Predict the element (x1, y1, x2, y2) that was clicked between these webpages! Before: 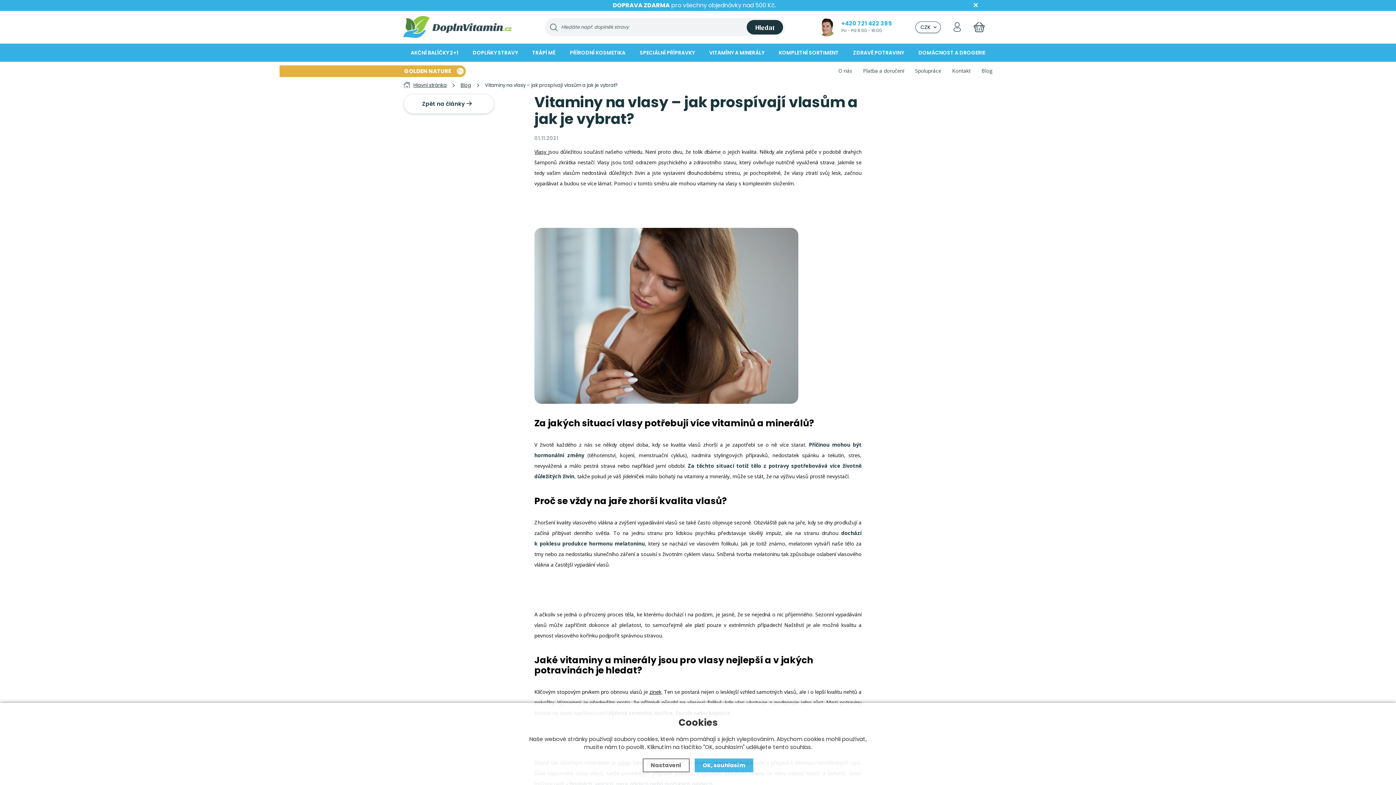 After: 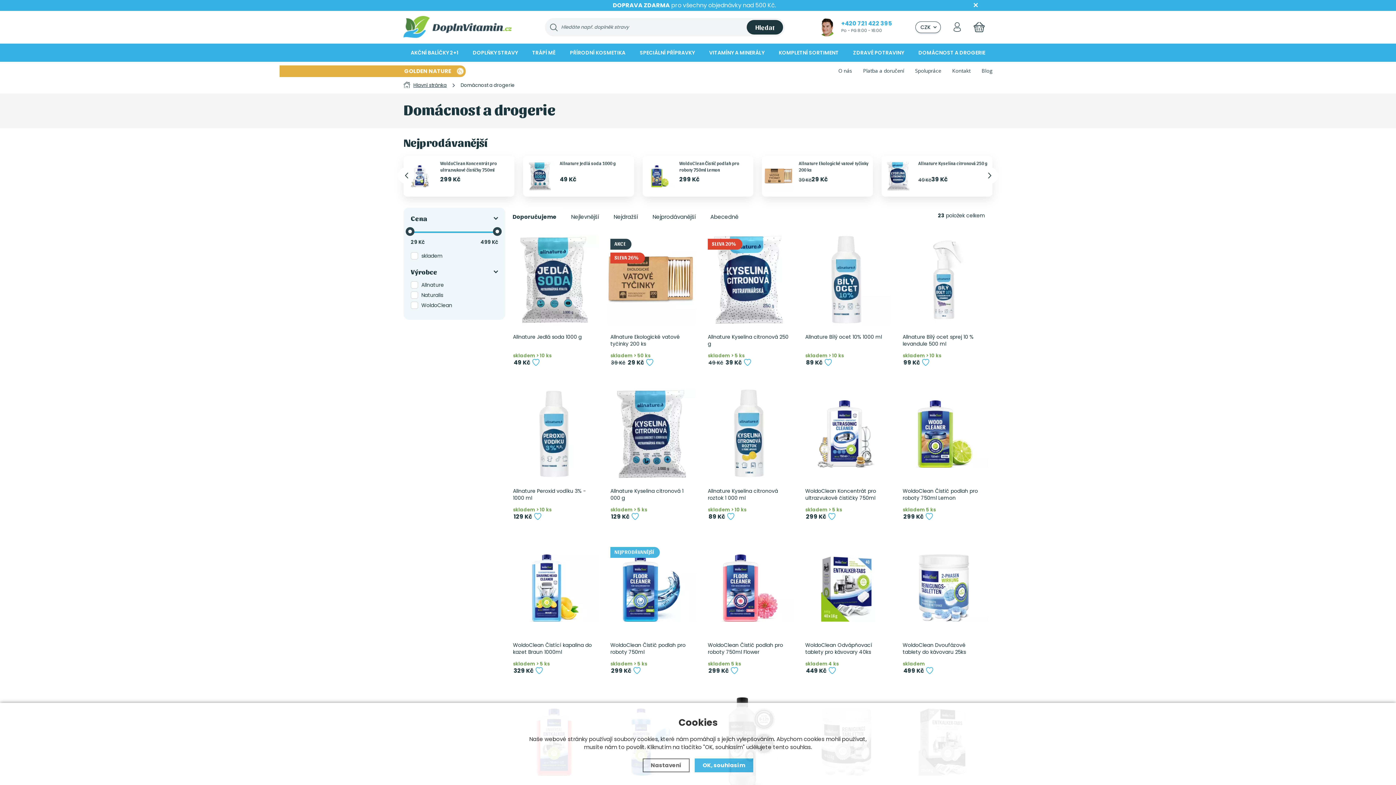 Action: bbox: (911, 43, 992, 61) label: DOMÁCNOST A DROGERIE